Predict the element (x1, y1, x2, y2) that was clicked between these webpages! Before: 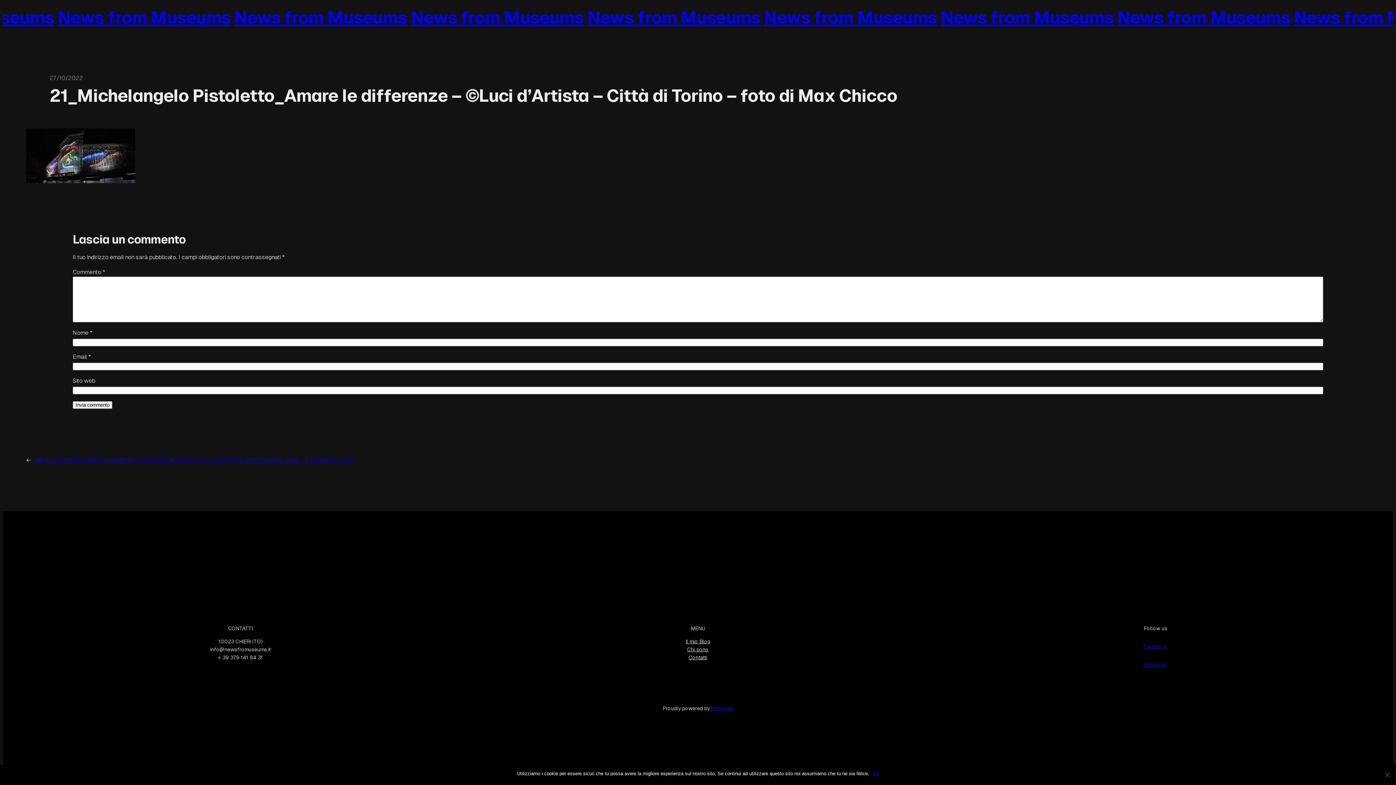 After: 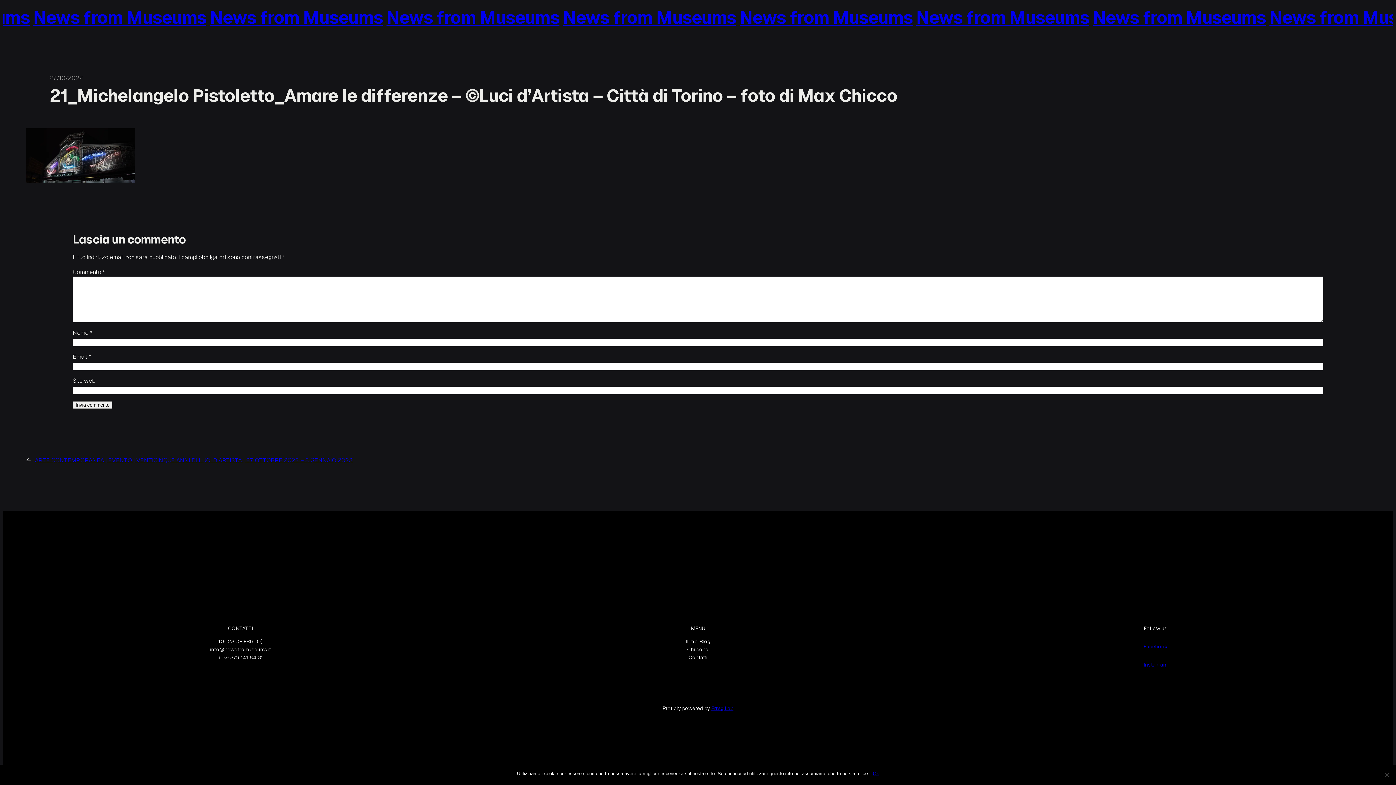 Action: label: Il mio Blog bbox: (685, 637, 710, 645)